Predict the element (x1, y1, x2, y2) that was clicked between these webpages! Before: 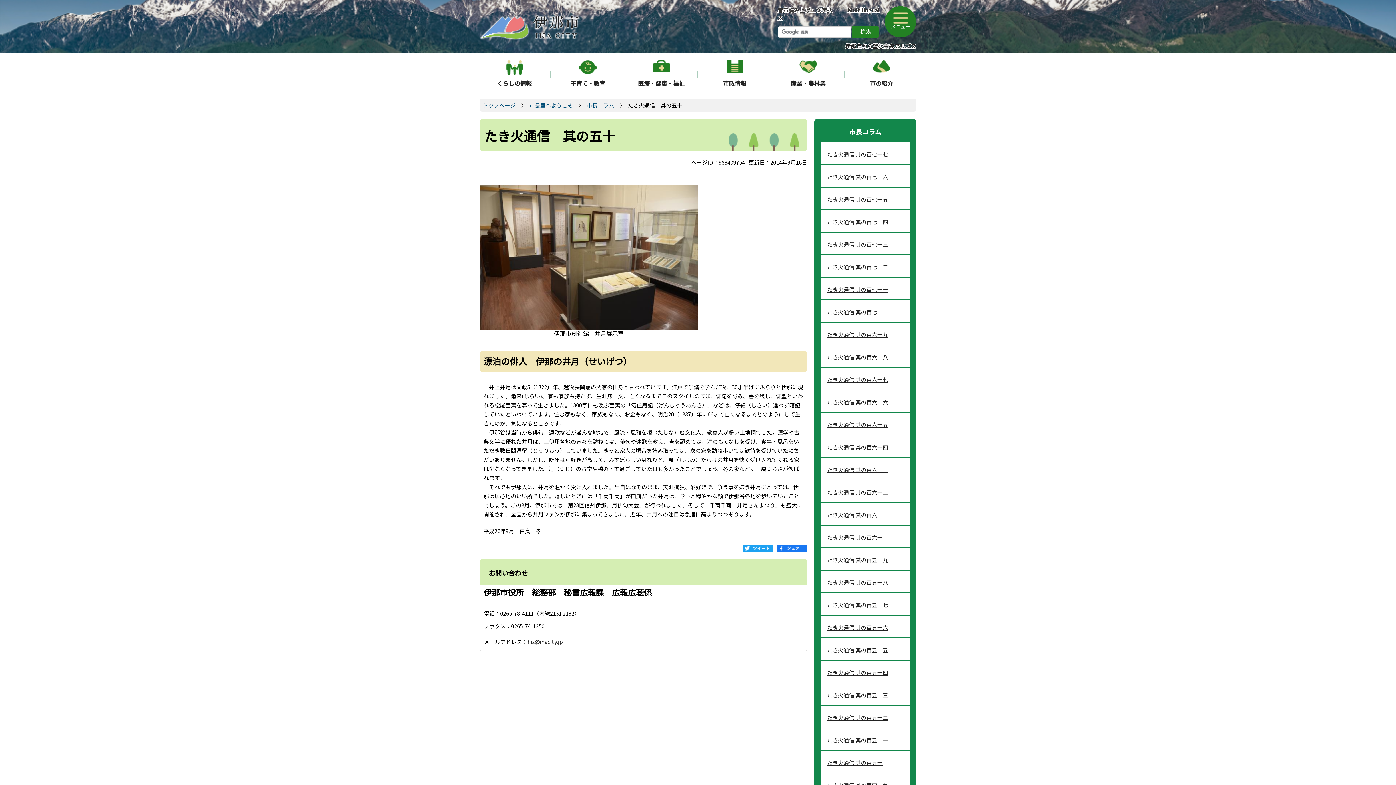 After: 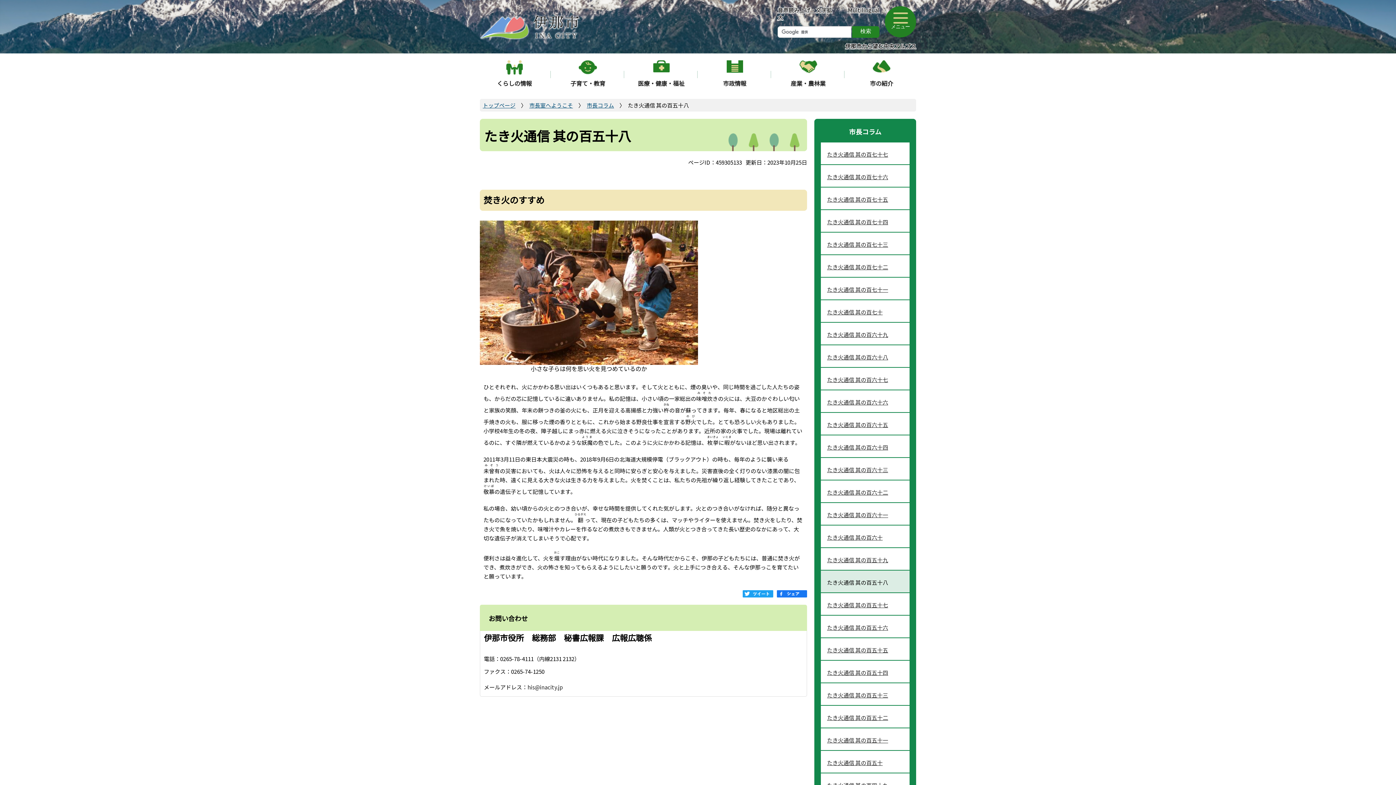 Action: label: たき火通信 其の百五十八 bbox: (821, 570, 909, 592)